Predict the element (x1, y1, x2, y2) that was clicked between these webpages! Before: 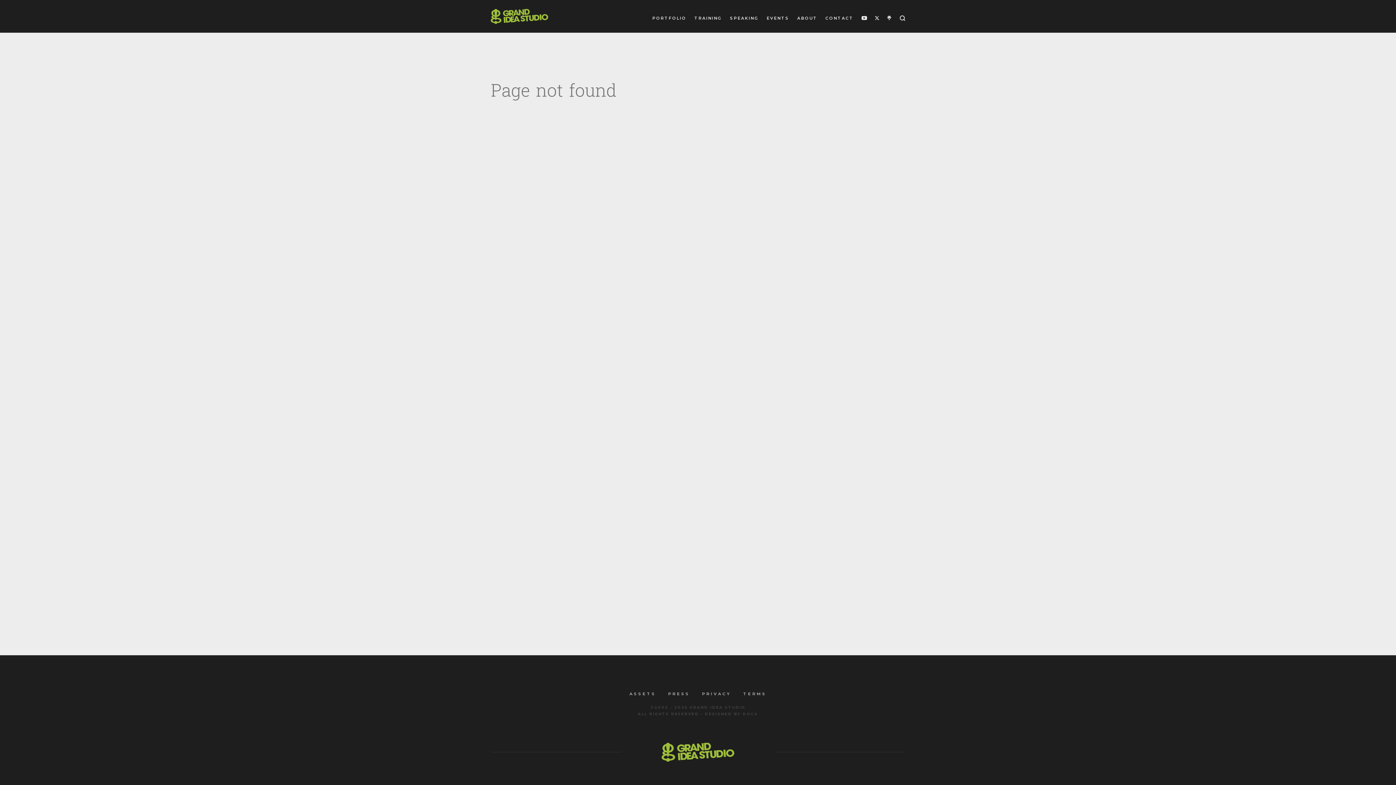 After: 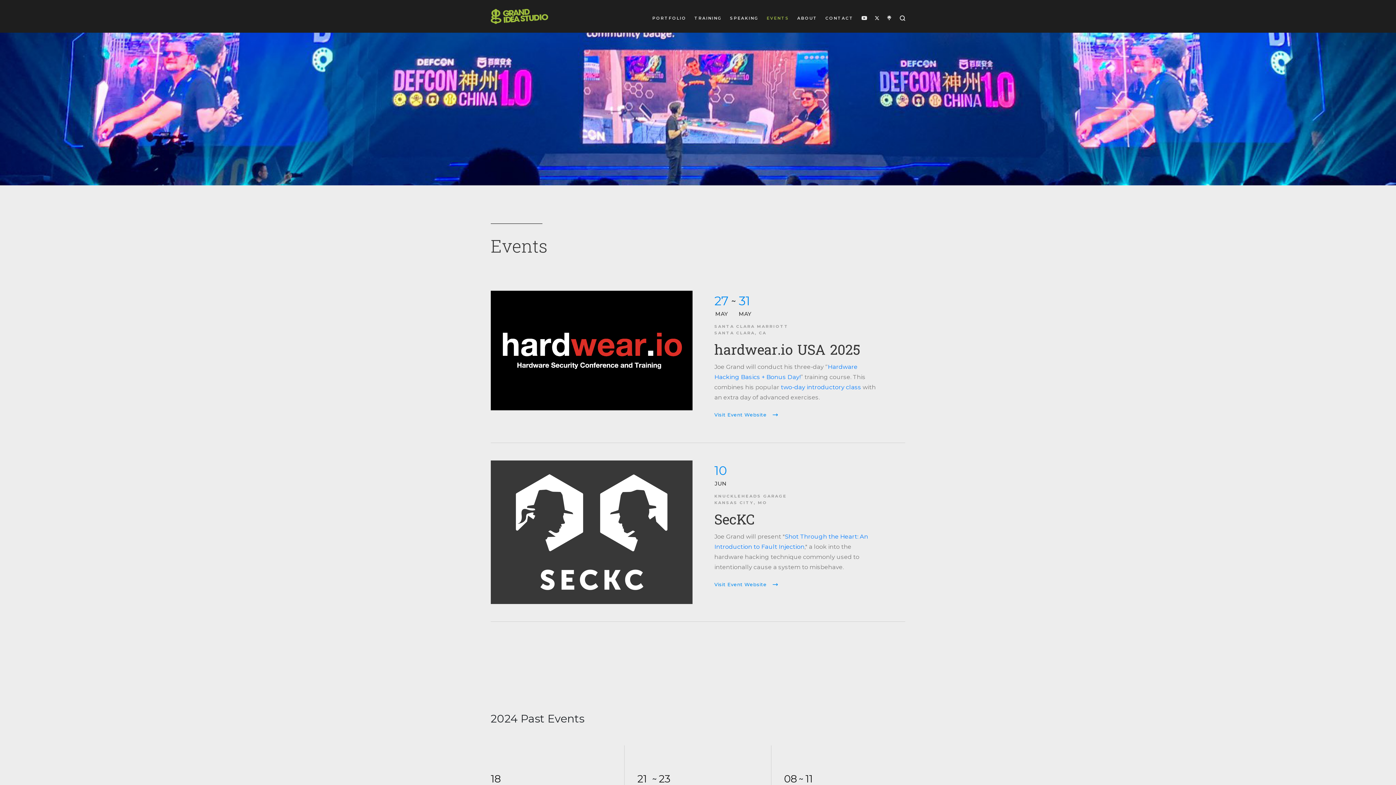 Action: bbox: (766, 16, 789, 20) label: EVENTS